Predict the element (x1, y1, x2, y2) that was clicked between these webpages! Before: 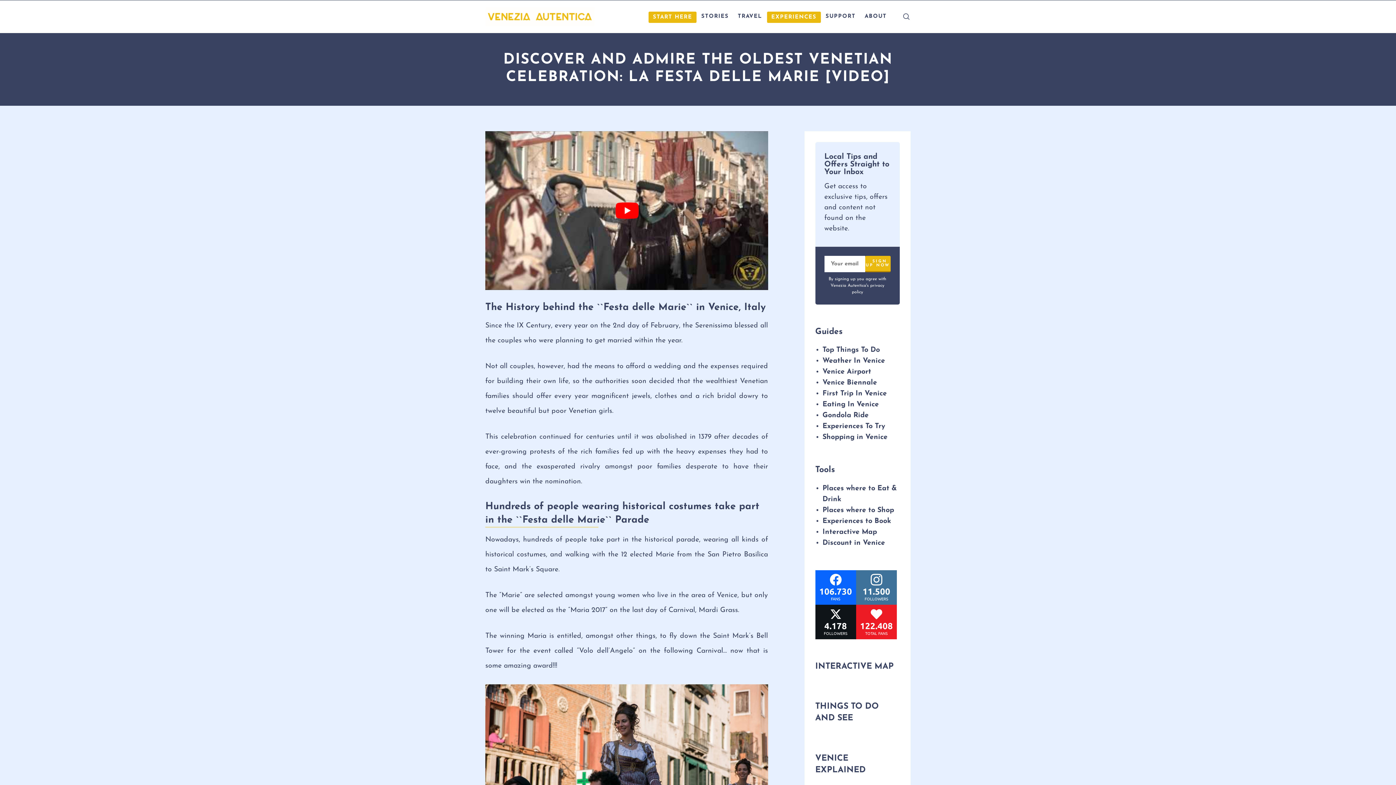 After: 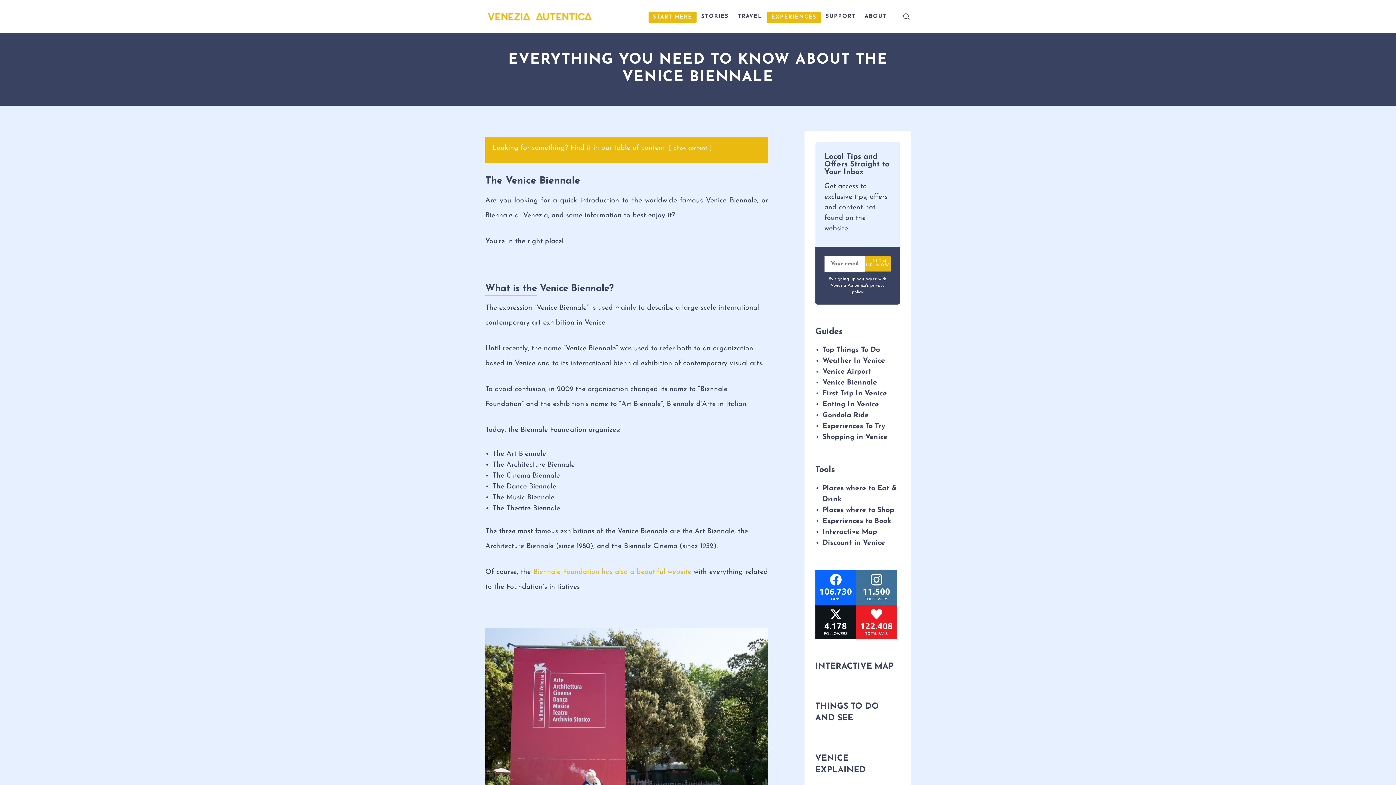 Action: bbox: (822, 379, 877, 386) label: Venice Biennale